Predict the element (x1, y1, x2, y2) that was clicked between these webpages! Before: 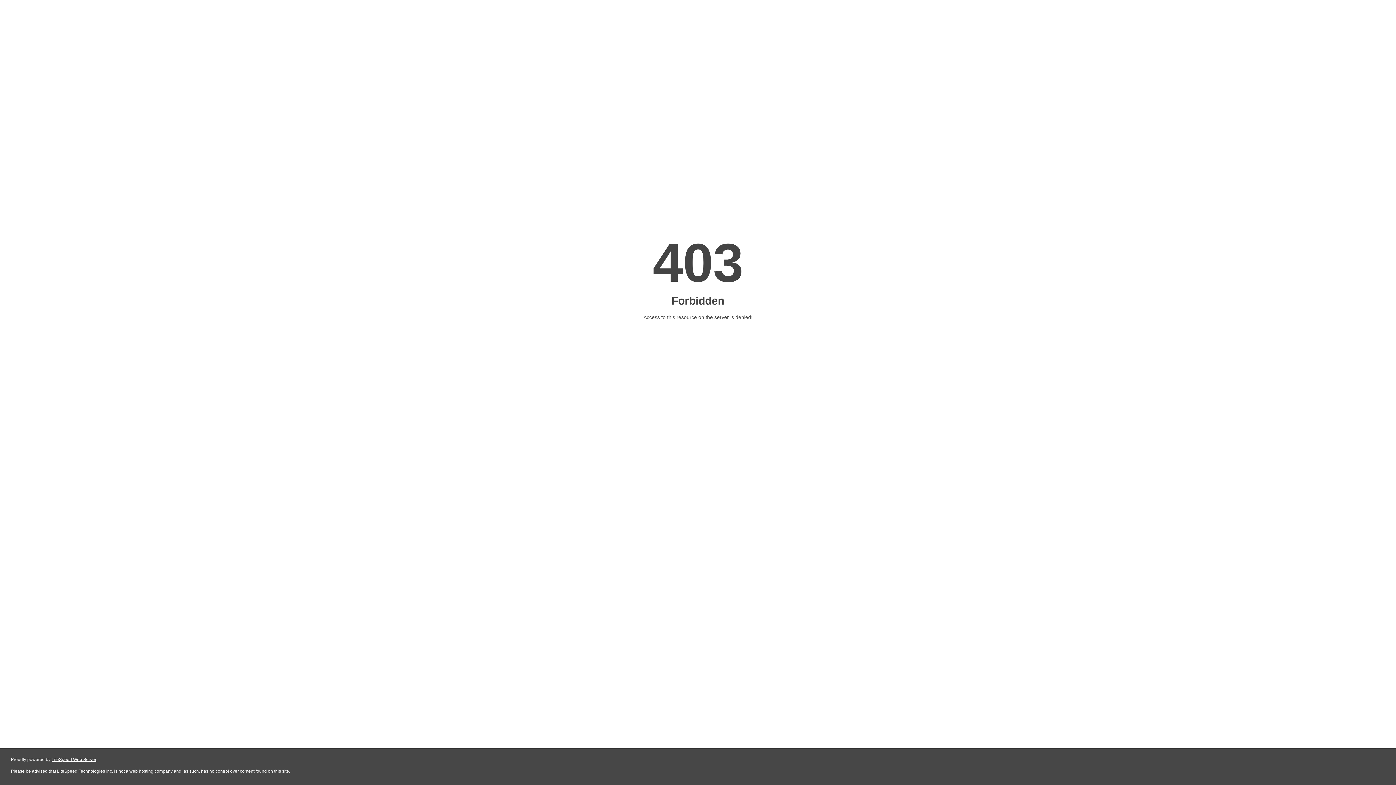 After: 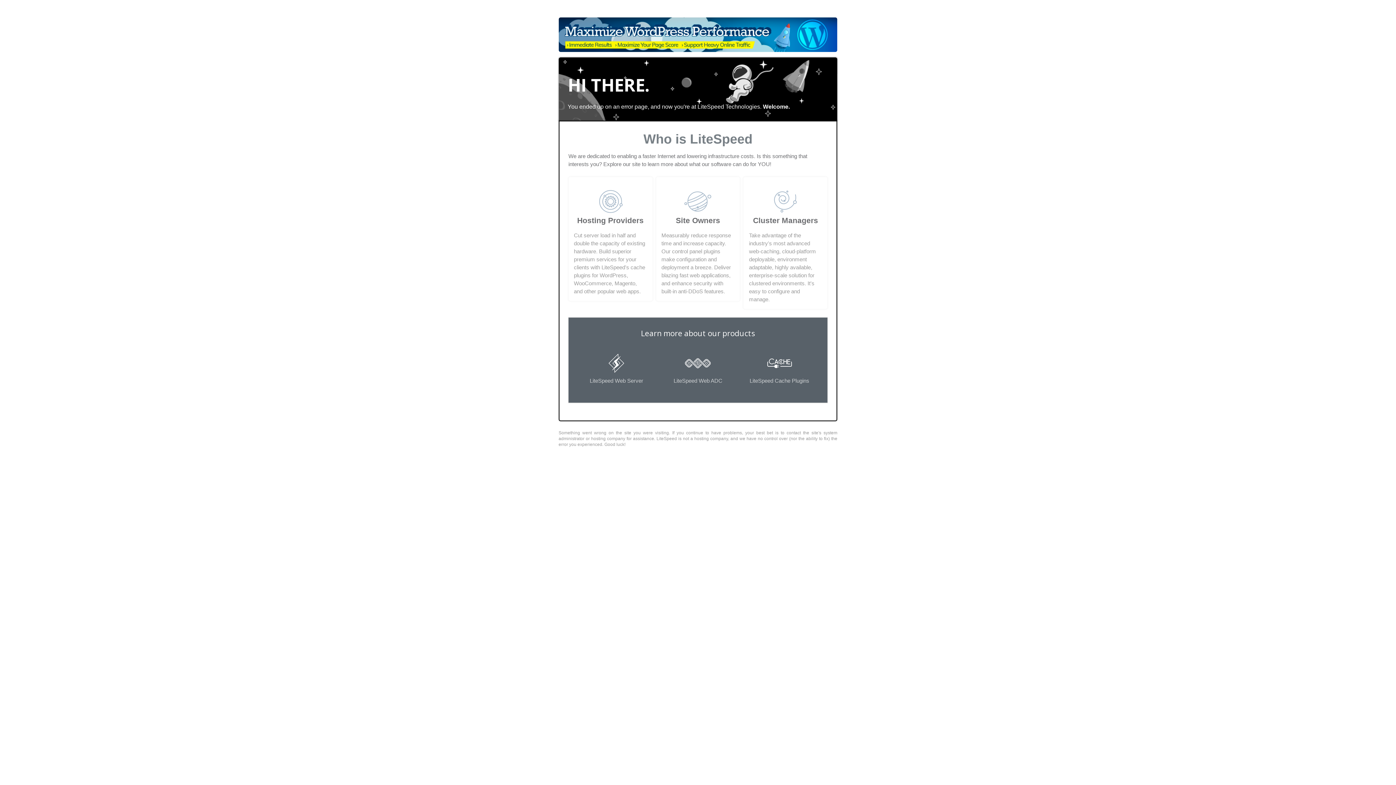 Action: bbox: (51, 757, 96, 762) label: LiteSpeed Web Server